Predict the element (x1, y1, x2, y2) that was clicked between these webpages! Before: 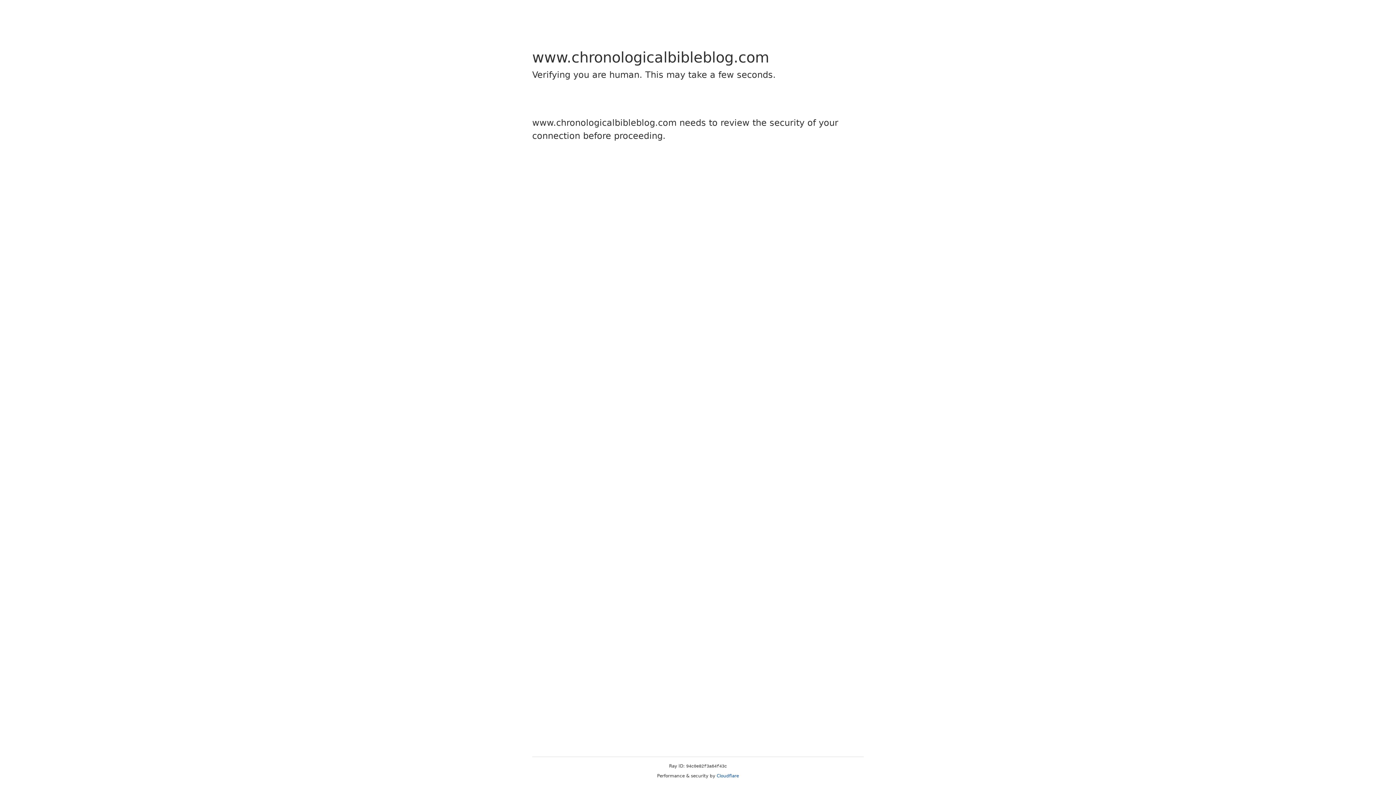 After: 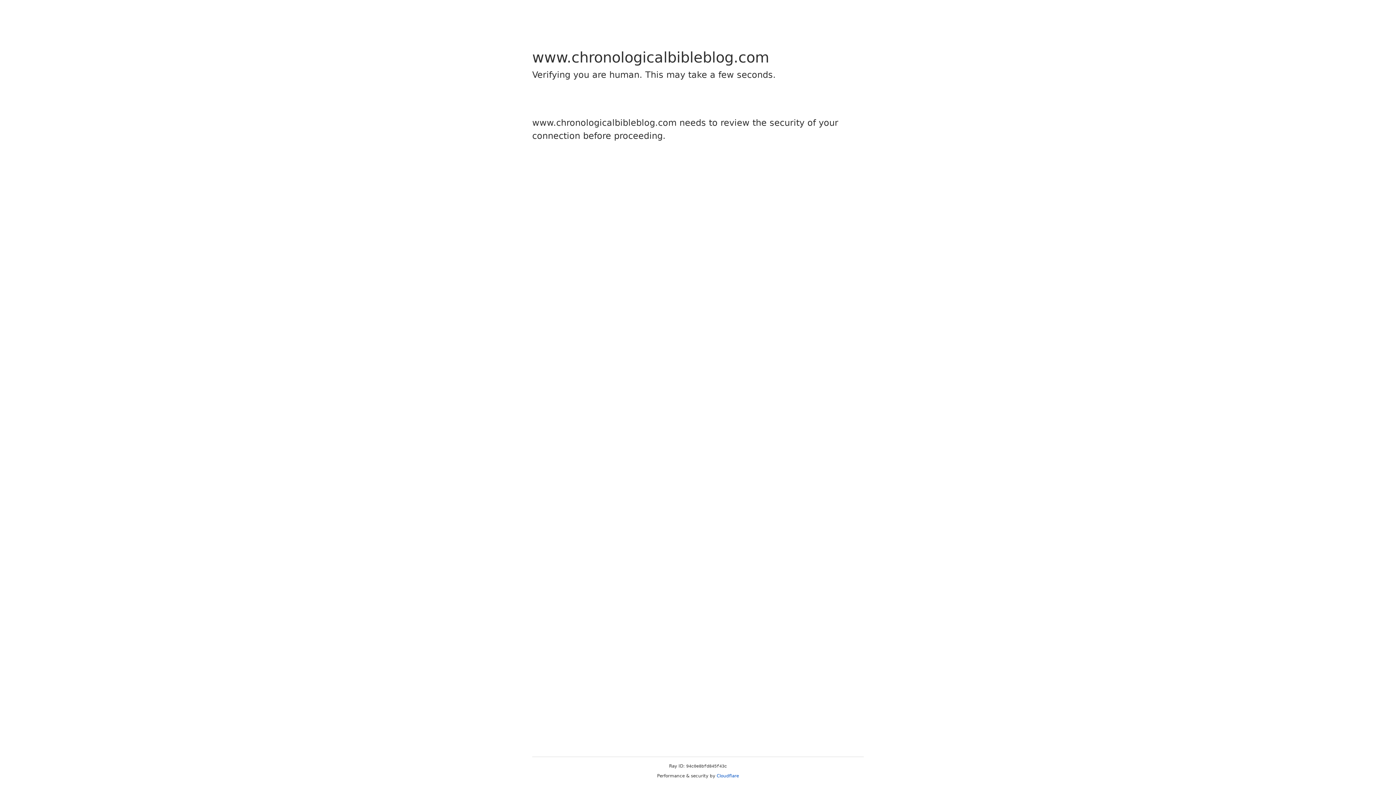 Action: bbox: (716, 773, 739, 778) label: Cloudflare